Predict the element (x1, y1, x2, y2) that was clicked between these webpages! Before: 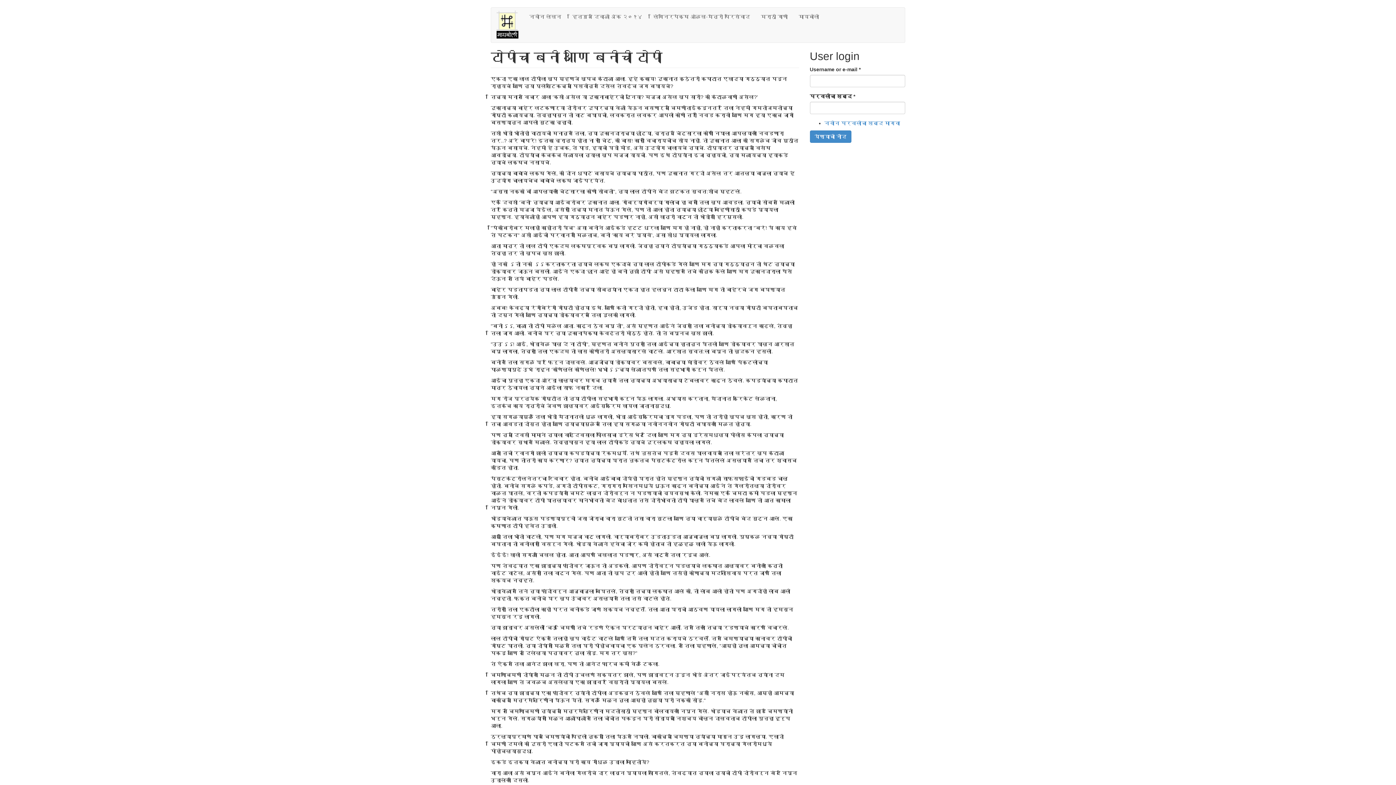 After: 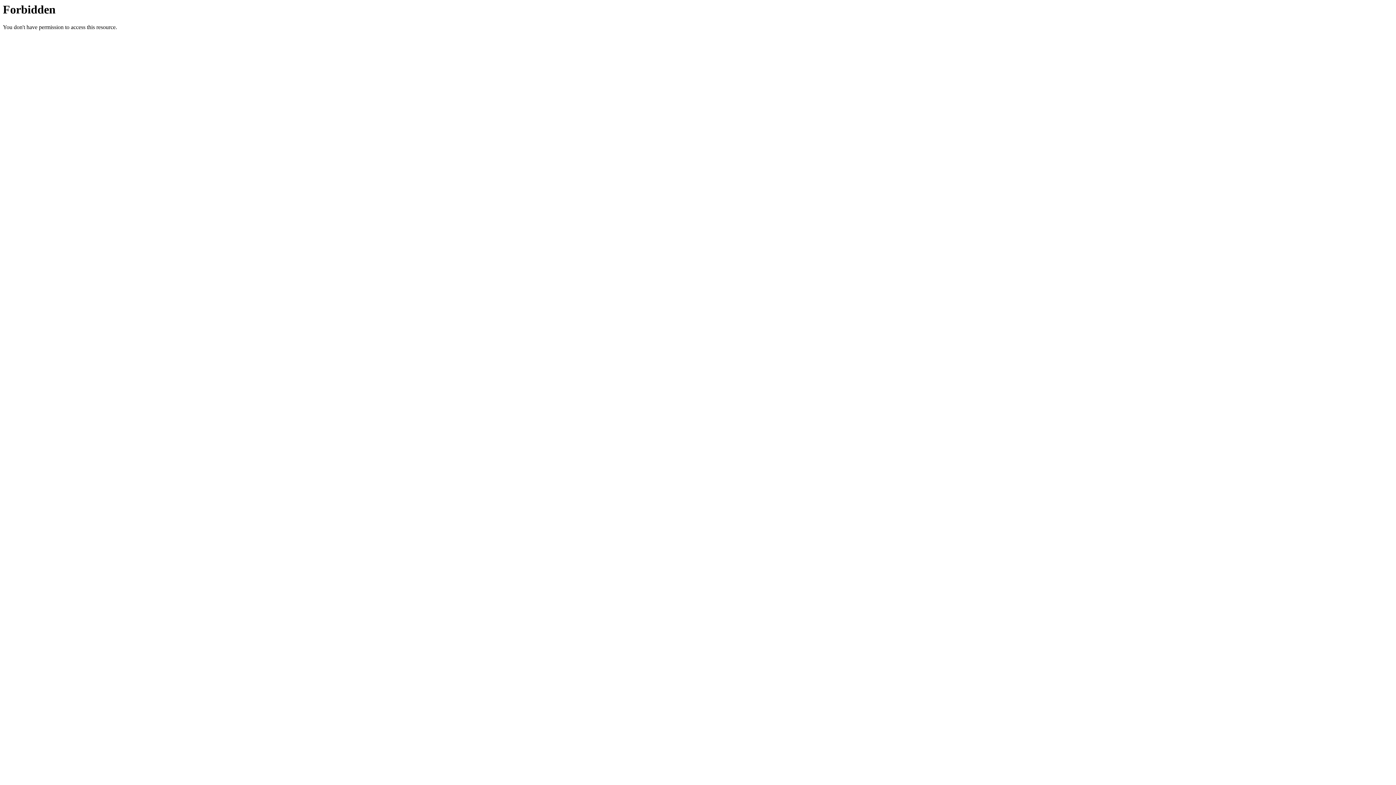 Action: label: येण्याची नोंद bbox: (810, 130, 851, 142)